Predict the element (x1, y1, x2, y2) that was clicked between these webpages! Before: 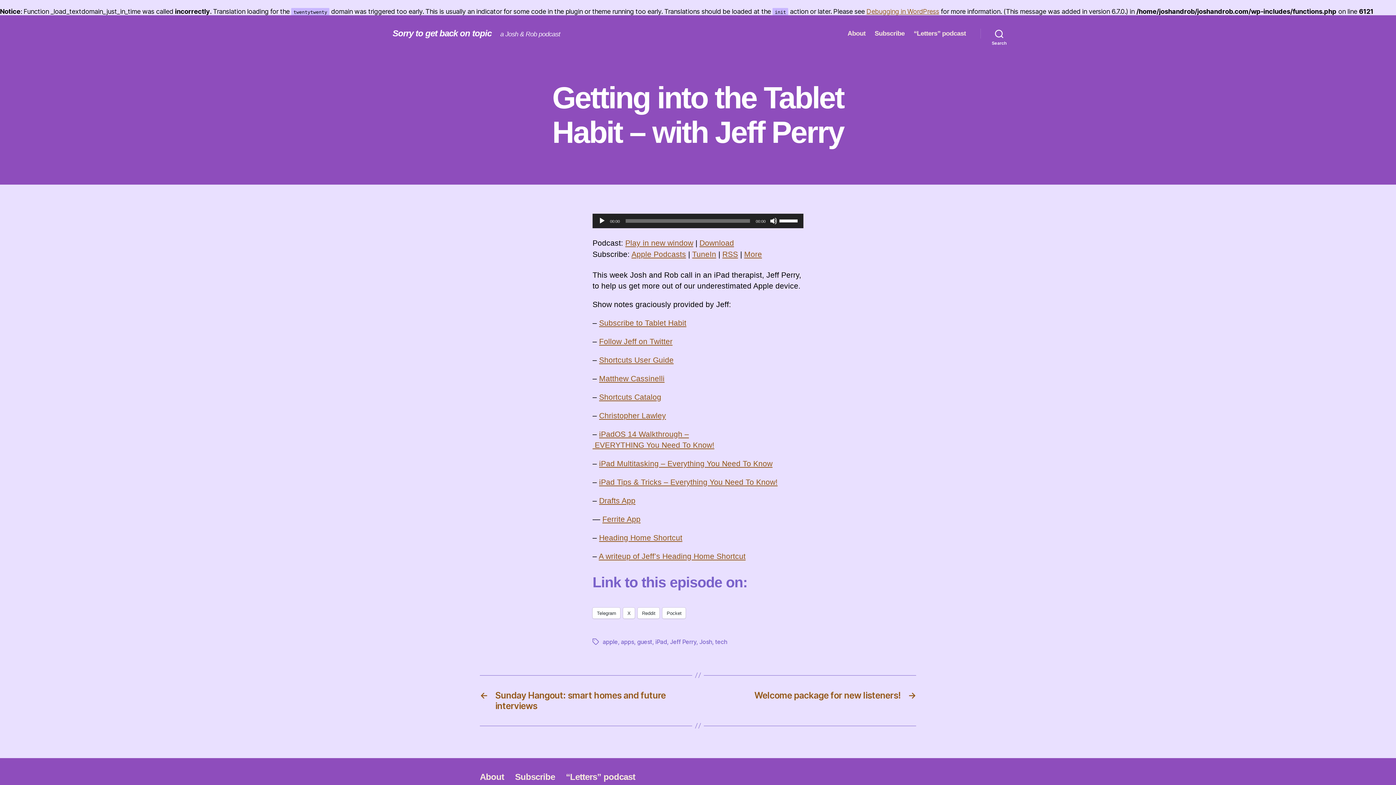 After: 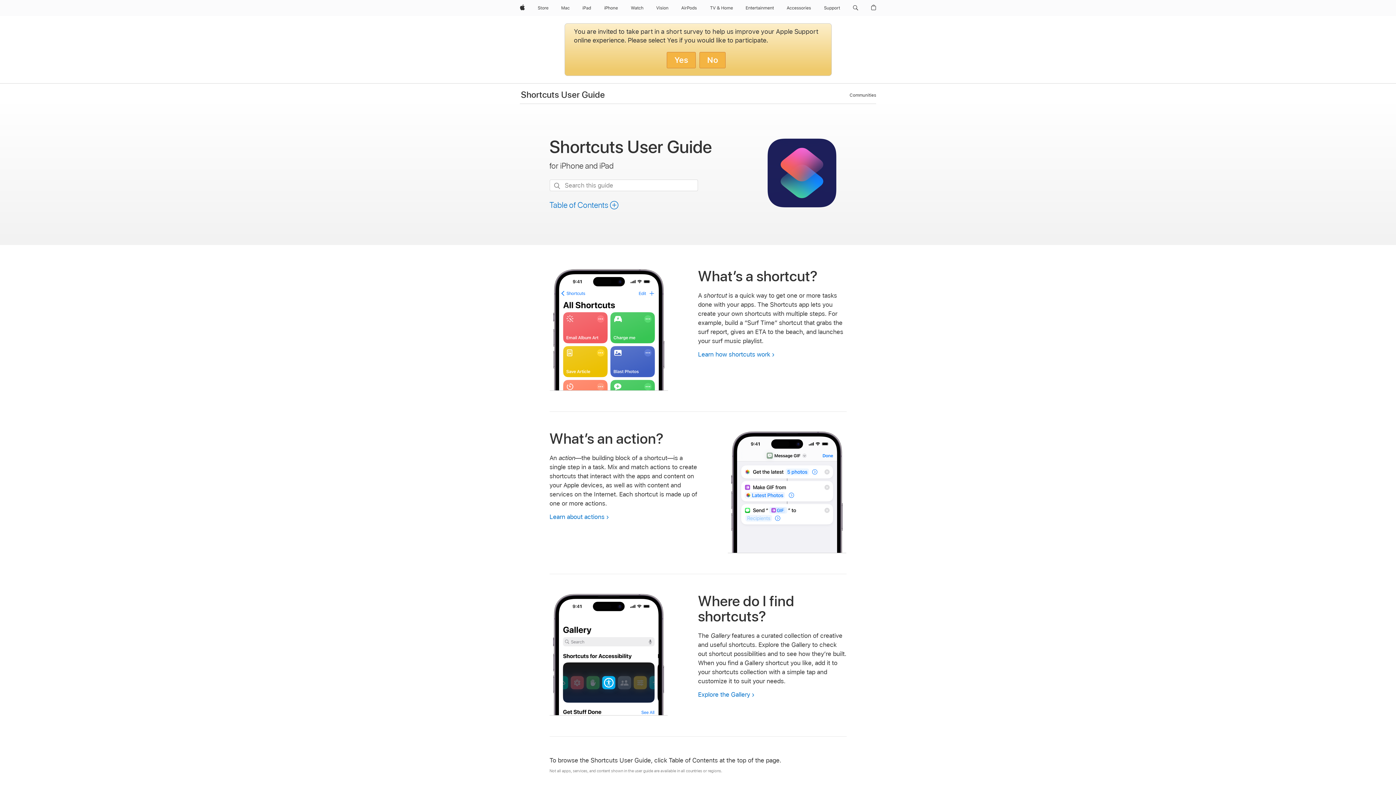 Action: bbox: (599, 355, 673, 364) label: Shortcuts User Guide